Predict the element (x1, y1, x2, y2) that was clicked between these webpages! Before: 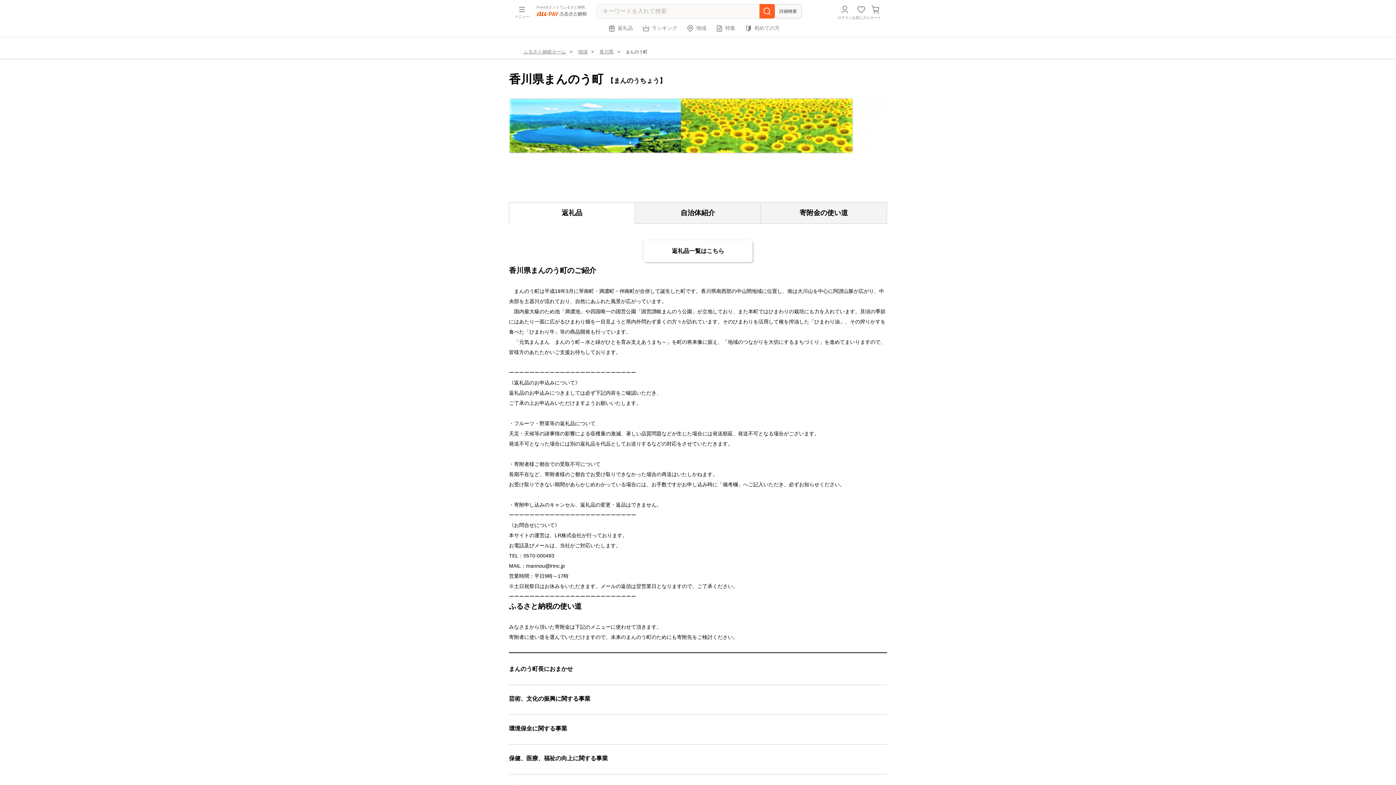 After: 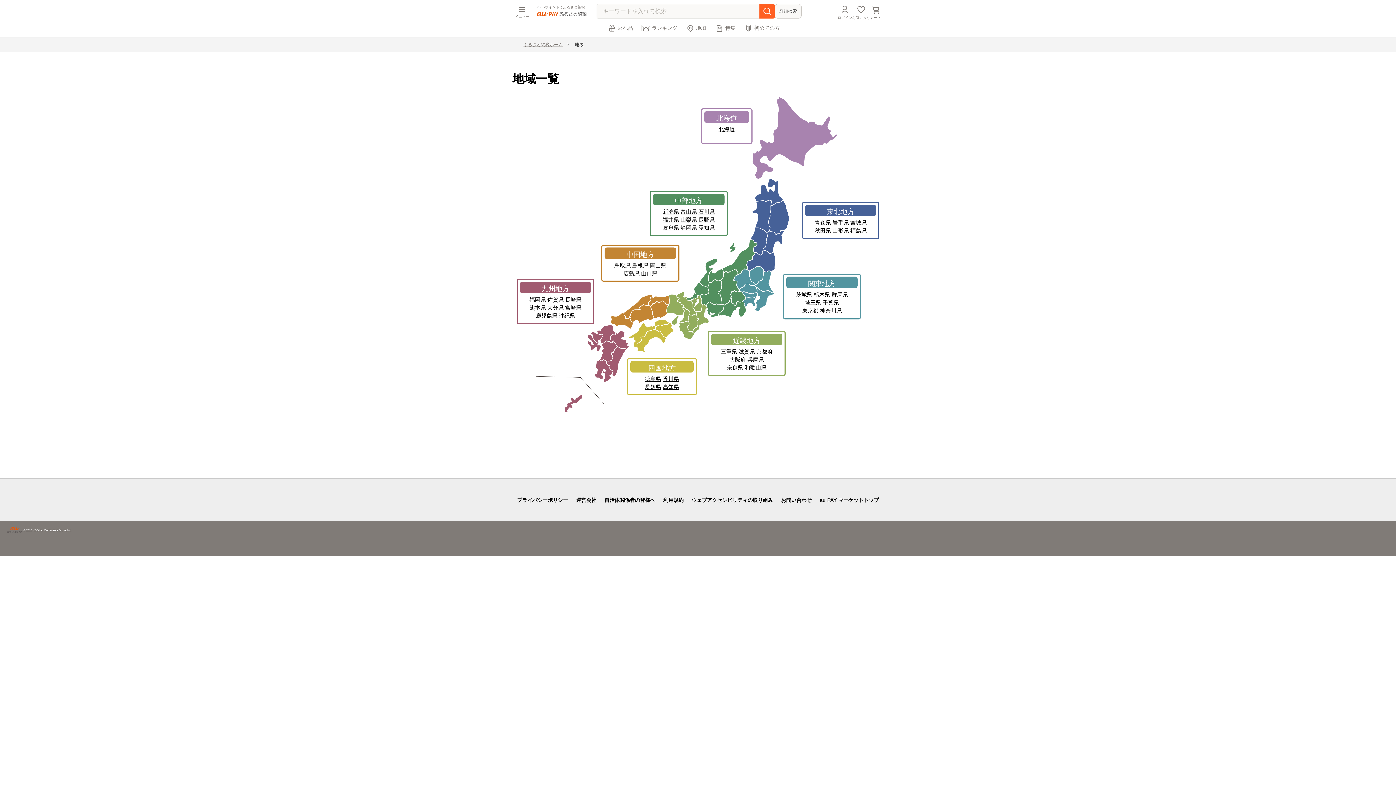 Action: label: 地域 bbox: (686, 24, 706, 32)